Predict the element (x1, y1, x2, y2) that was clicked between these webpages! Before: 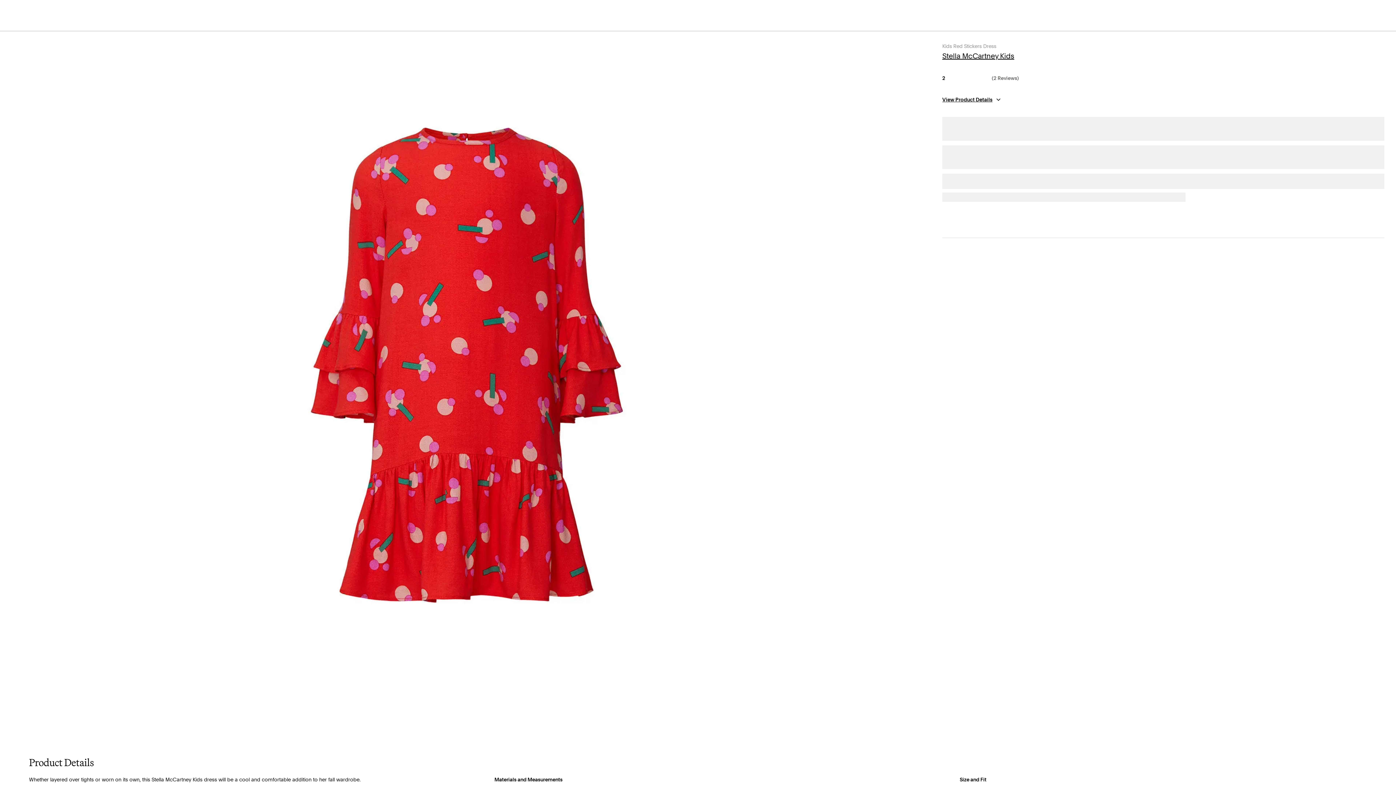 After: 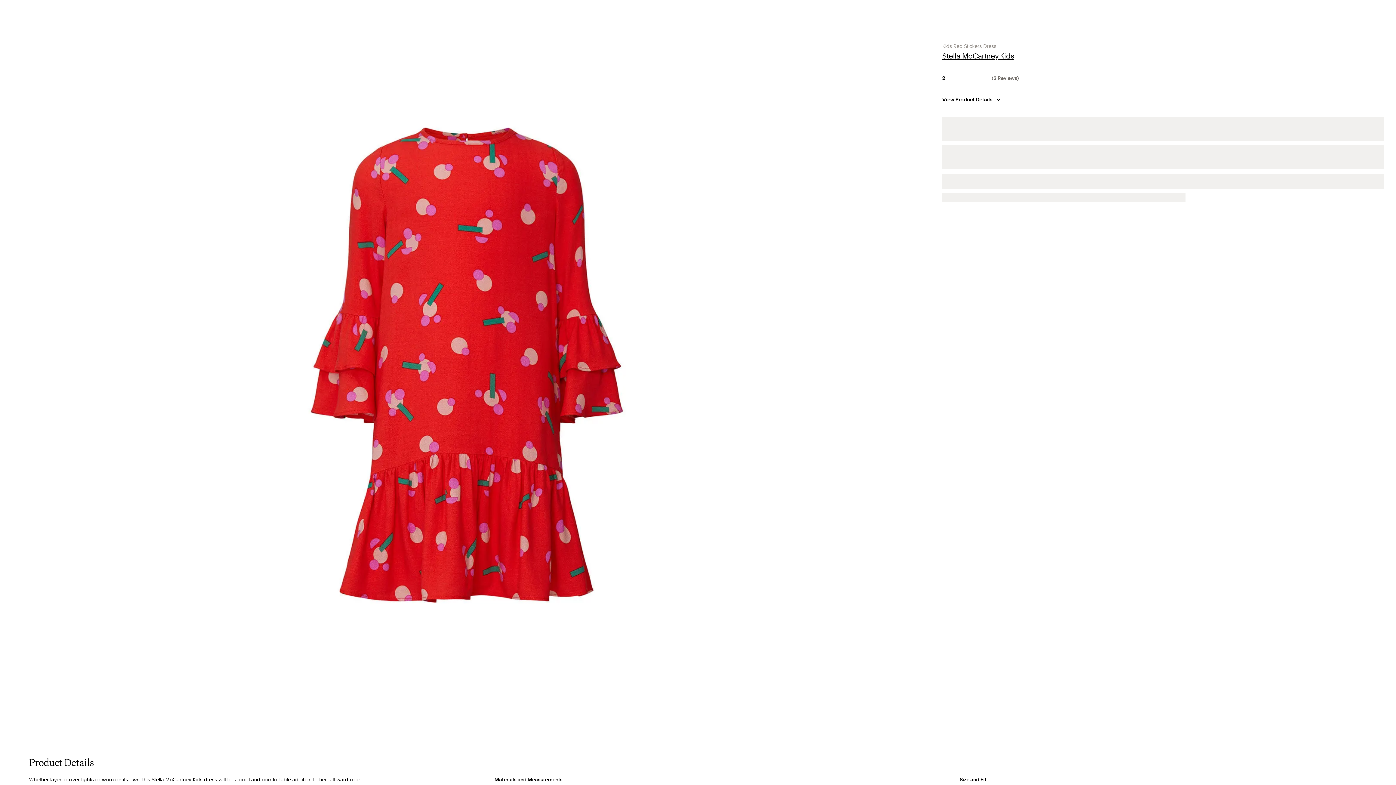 Action: bbox: (232, 31, 697, 728)